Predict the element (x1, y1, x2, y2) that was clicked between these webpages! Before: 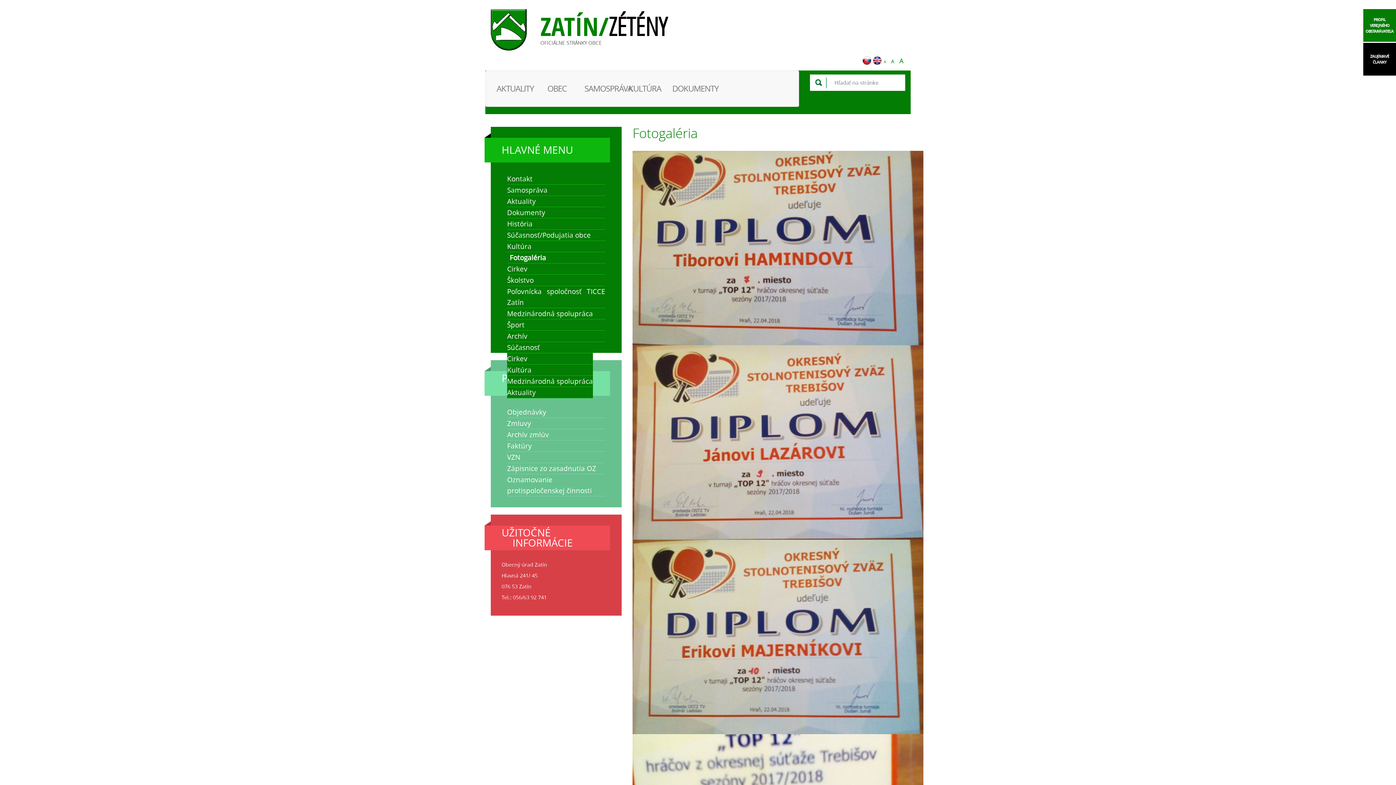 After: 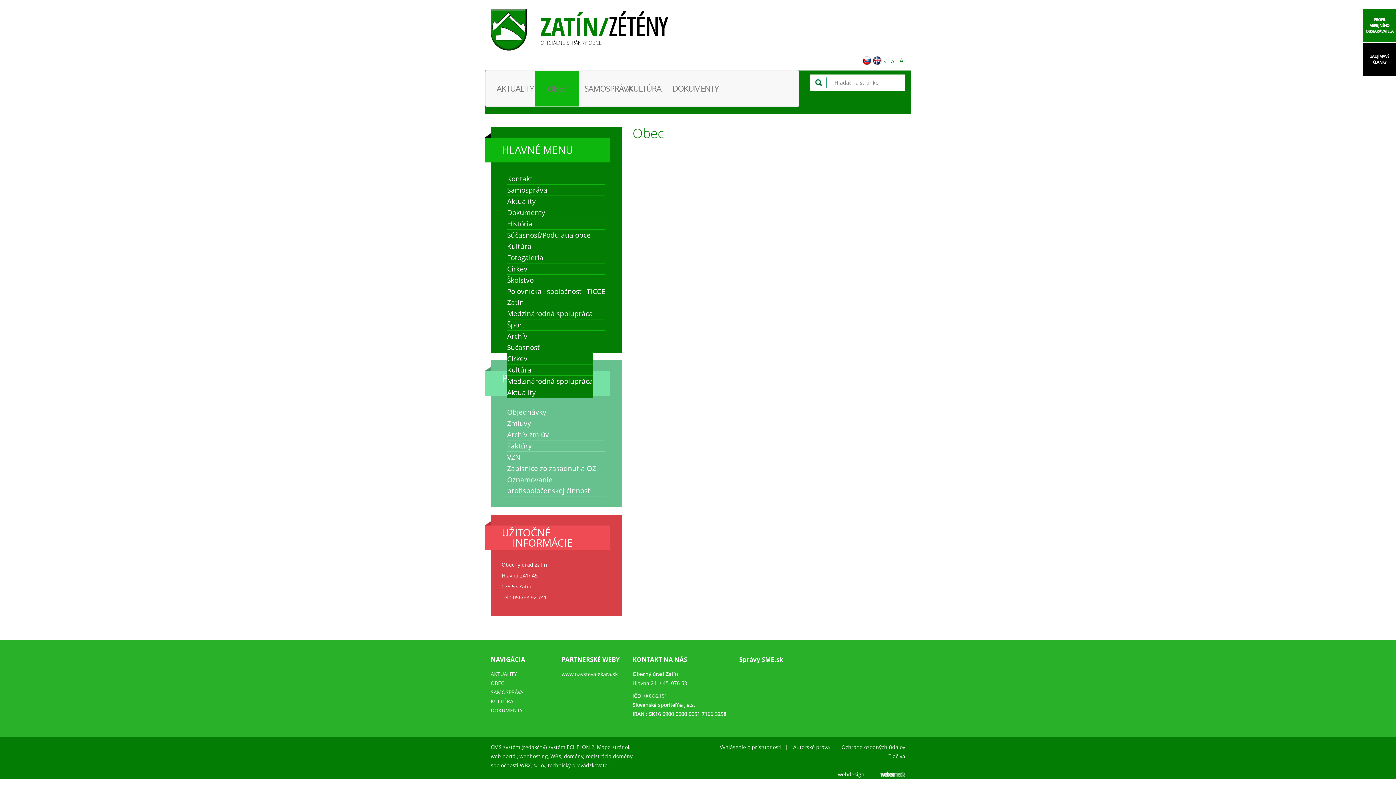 Action: label: OBEC bbox: (535, 70, 579, 106)